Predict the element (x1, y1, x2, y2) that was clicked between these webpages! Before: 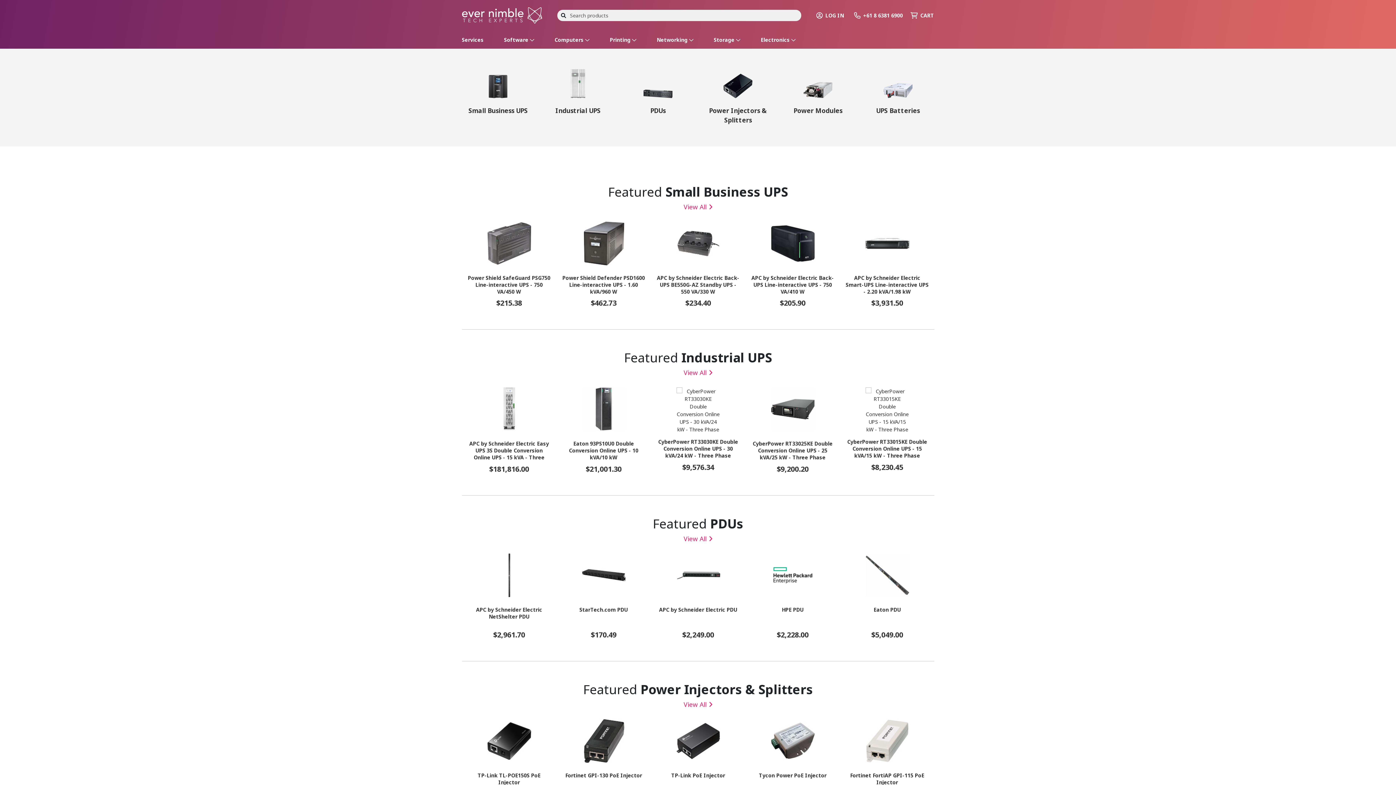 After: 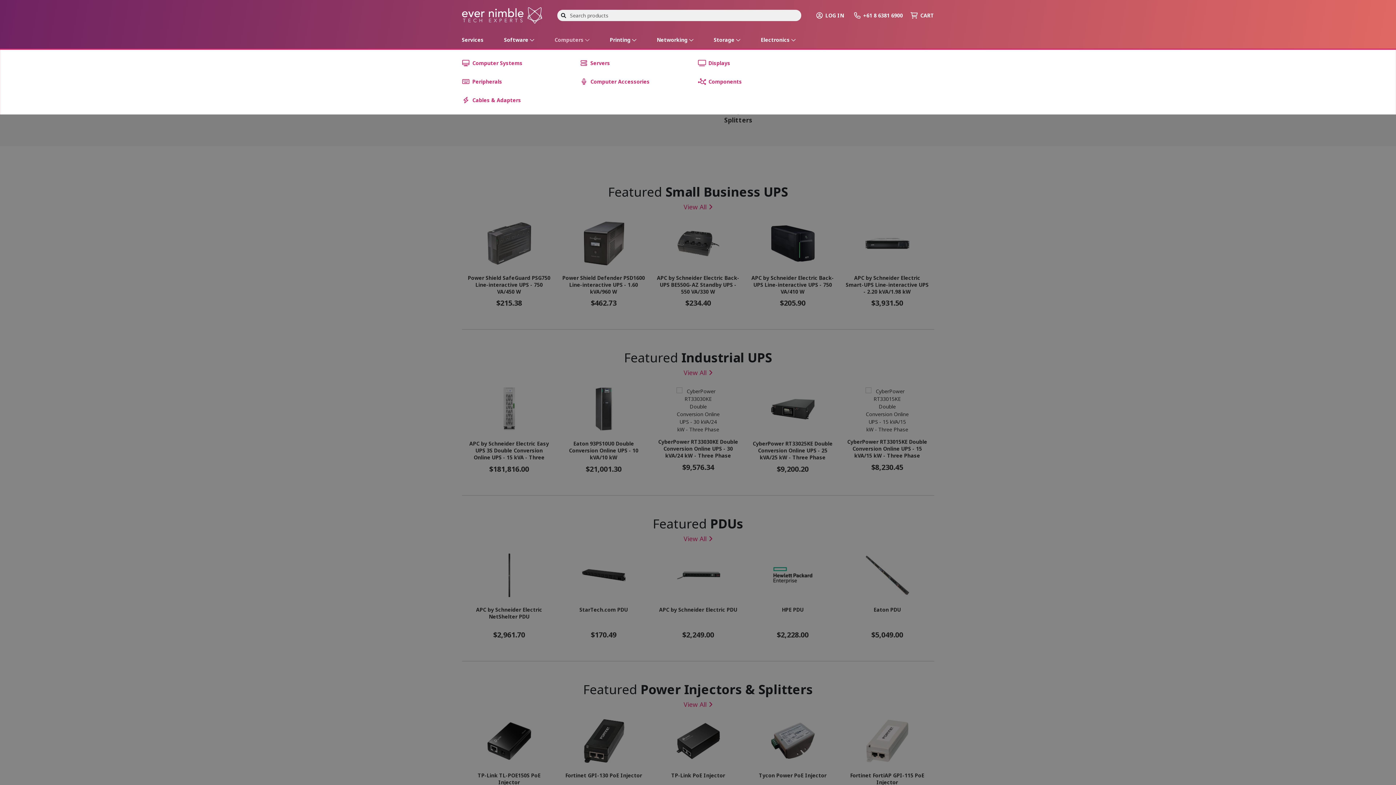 Action: label: Computers  bbox: (552, 33, 592, 46)